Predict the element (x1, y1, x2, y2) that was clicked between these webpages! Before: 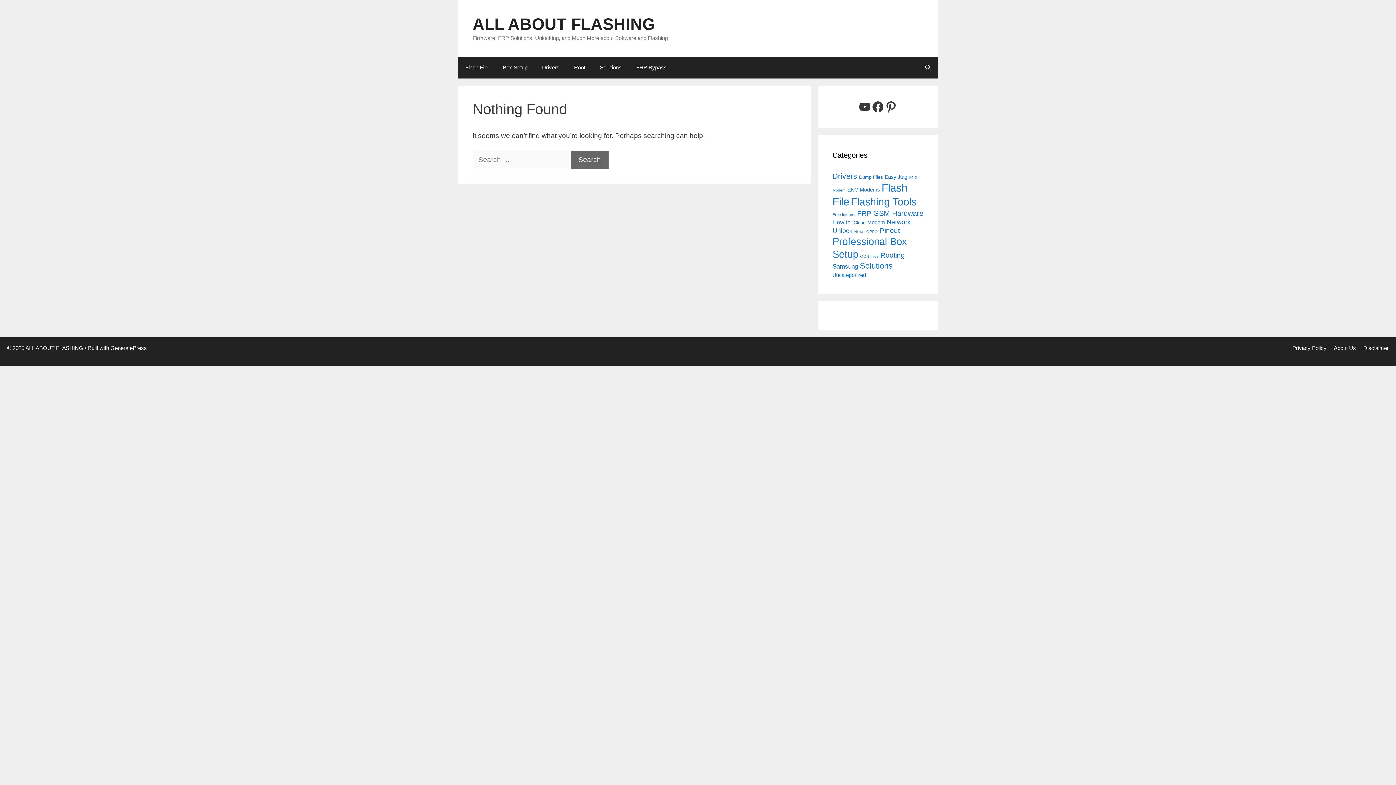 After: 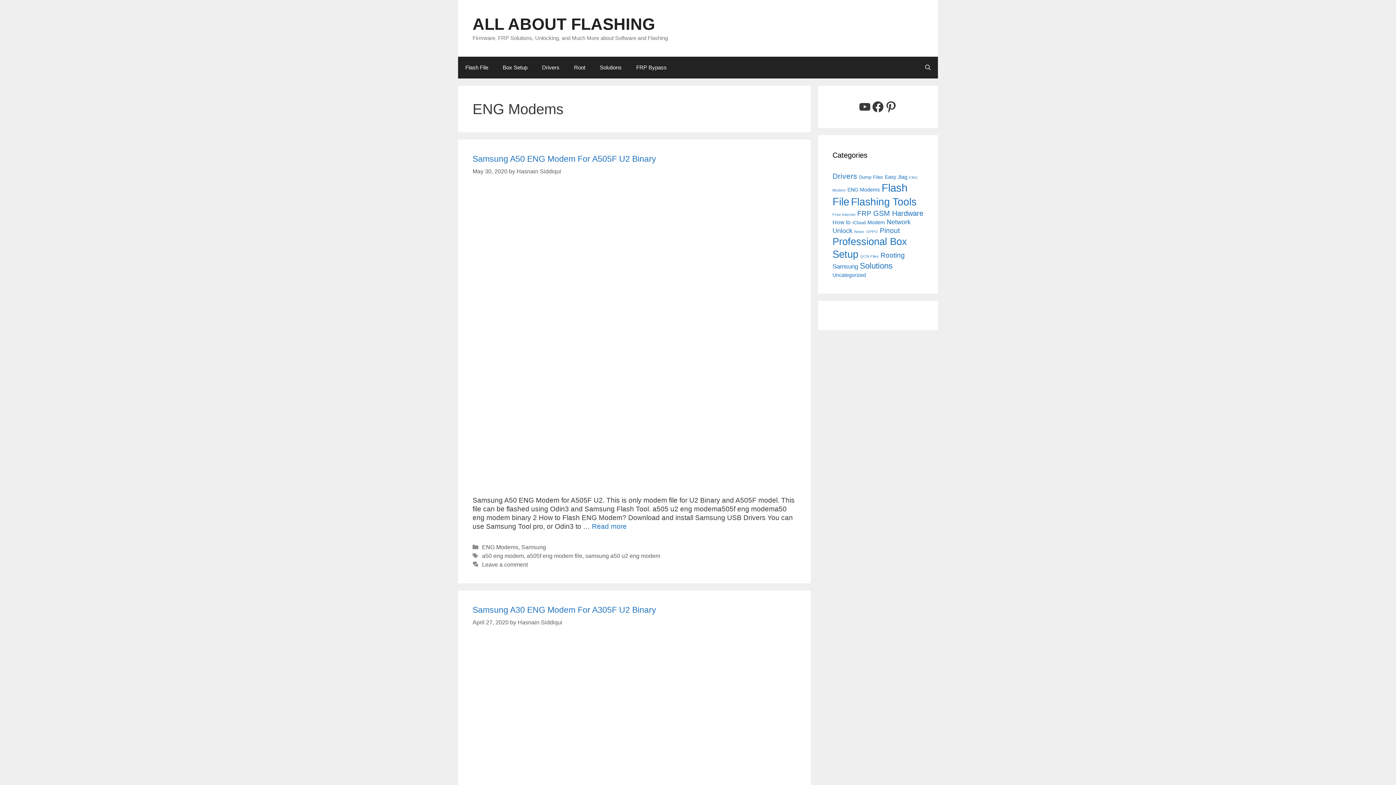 Action: label: ENG Modems (3 items) bbox: (847, 186, 880, 192)